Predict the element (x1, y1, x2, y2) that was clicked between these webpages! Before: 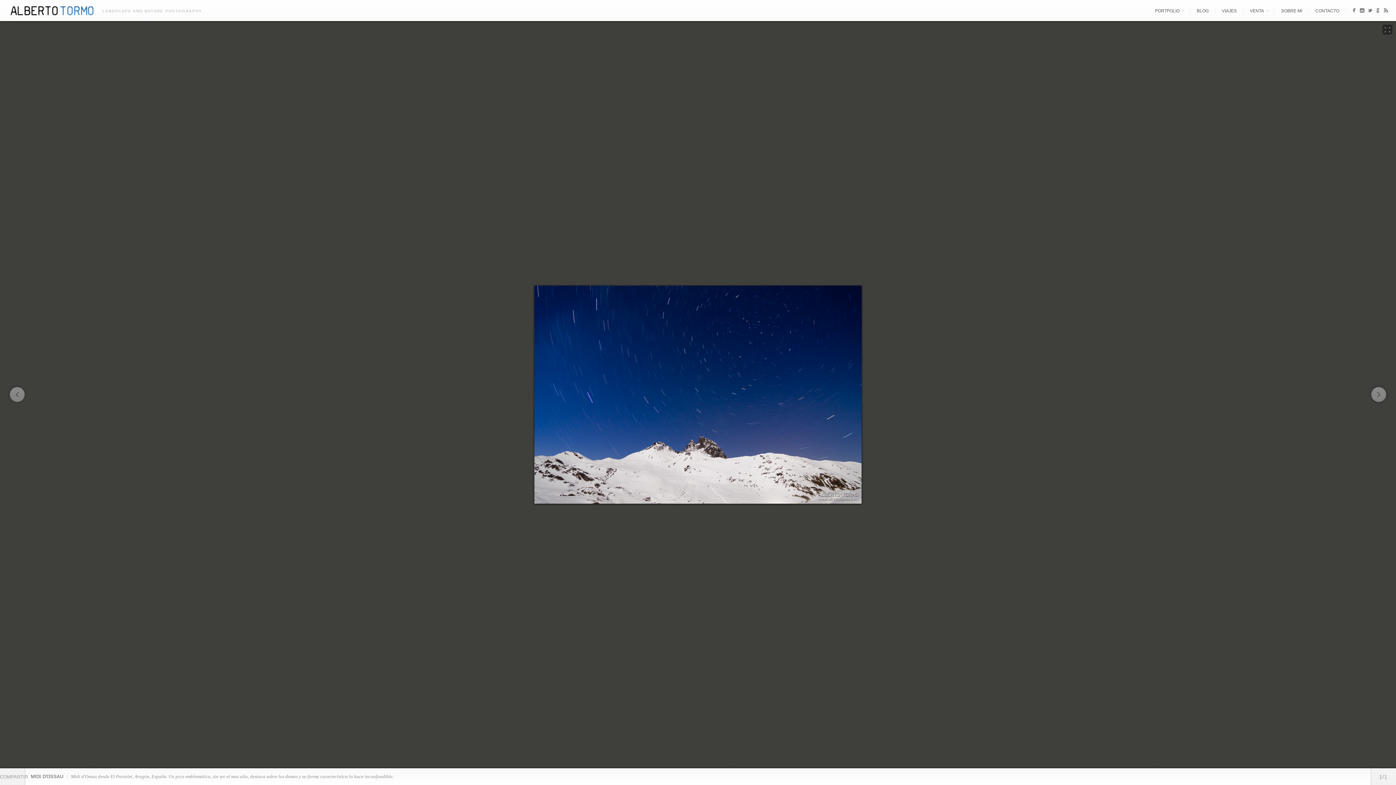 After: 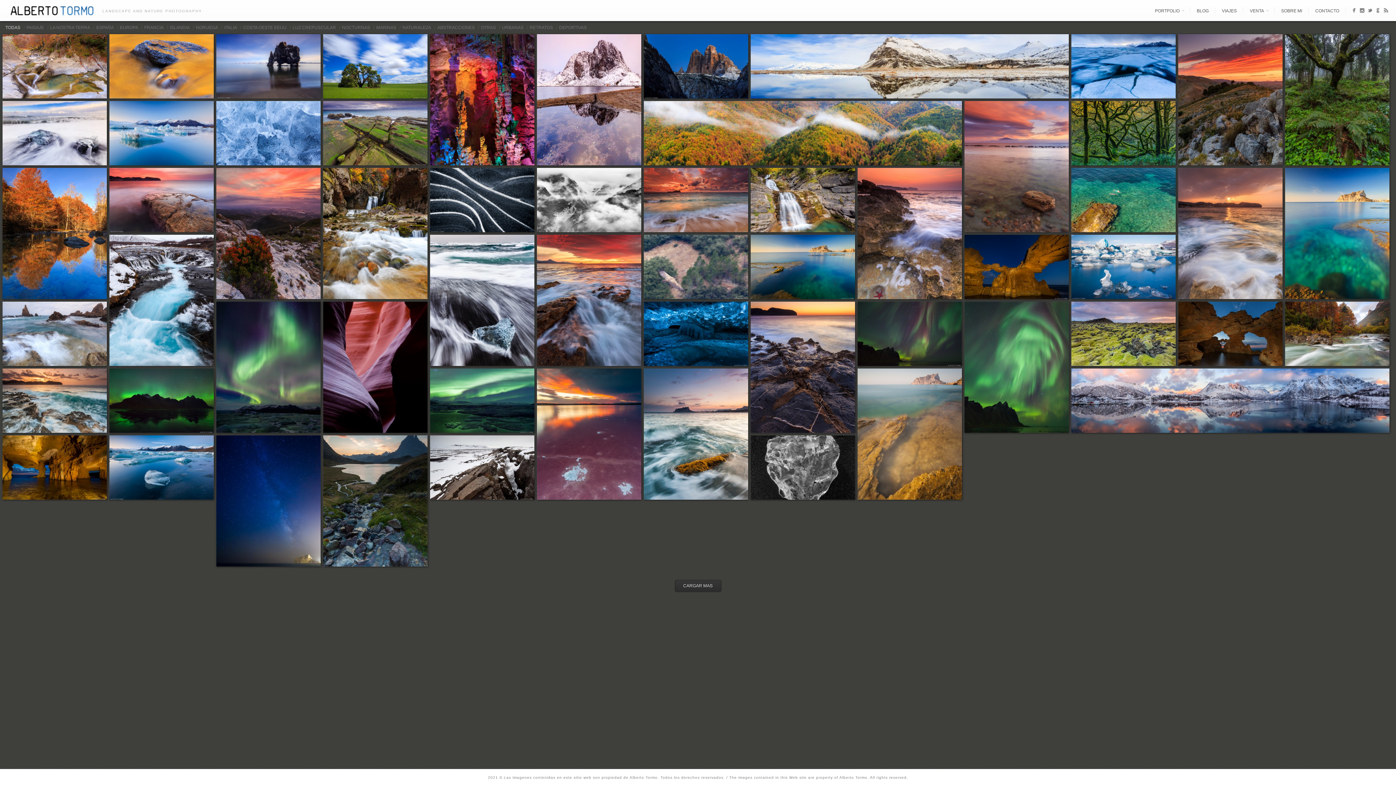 Action: label: PORTFOLIO bbox: (1150, 8, 1185, 13)